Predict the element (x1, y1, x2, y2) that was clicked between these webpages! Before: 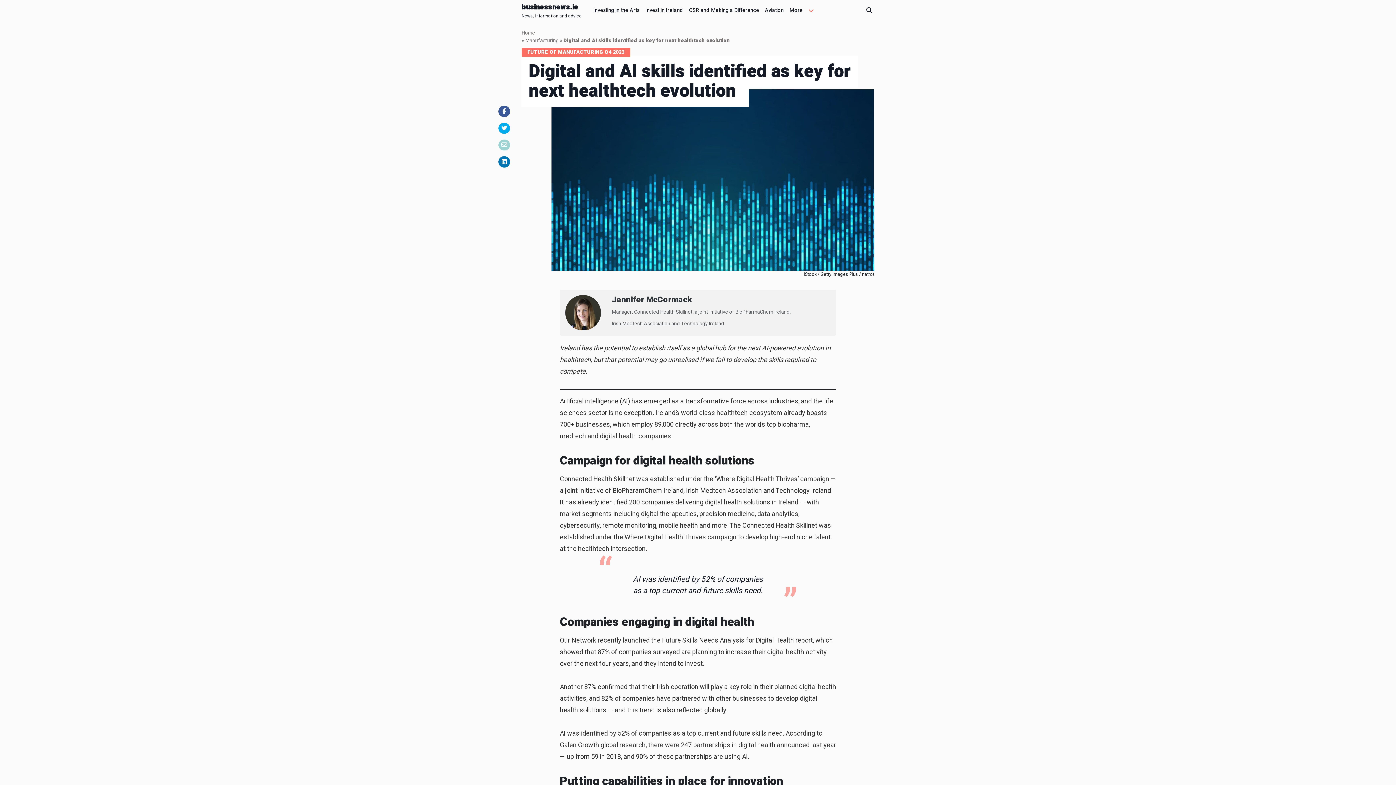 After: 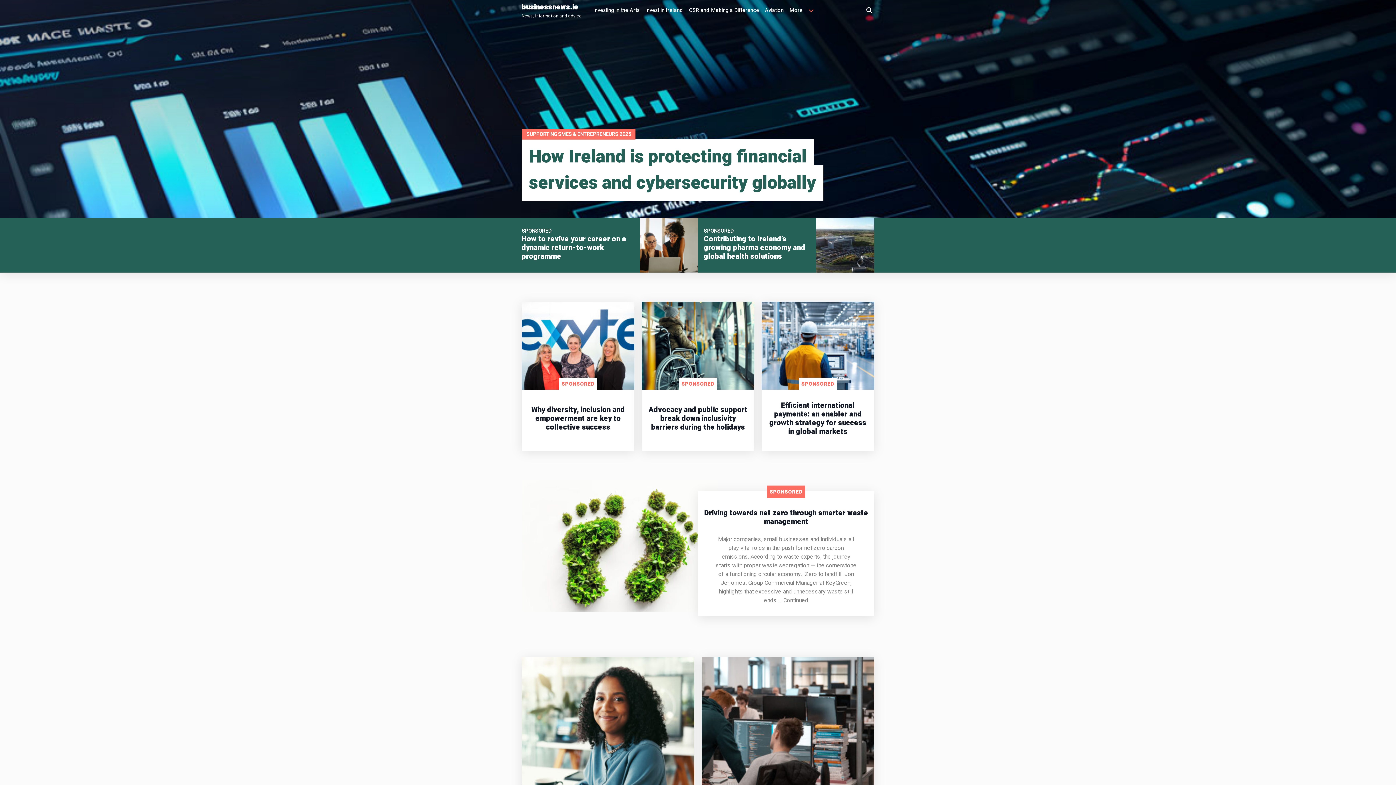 Action: bbox: (521, 29, 535, 36) label: Home